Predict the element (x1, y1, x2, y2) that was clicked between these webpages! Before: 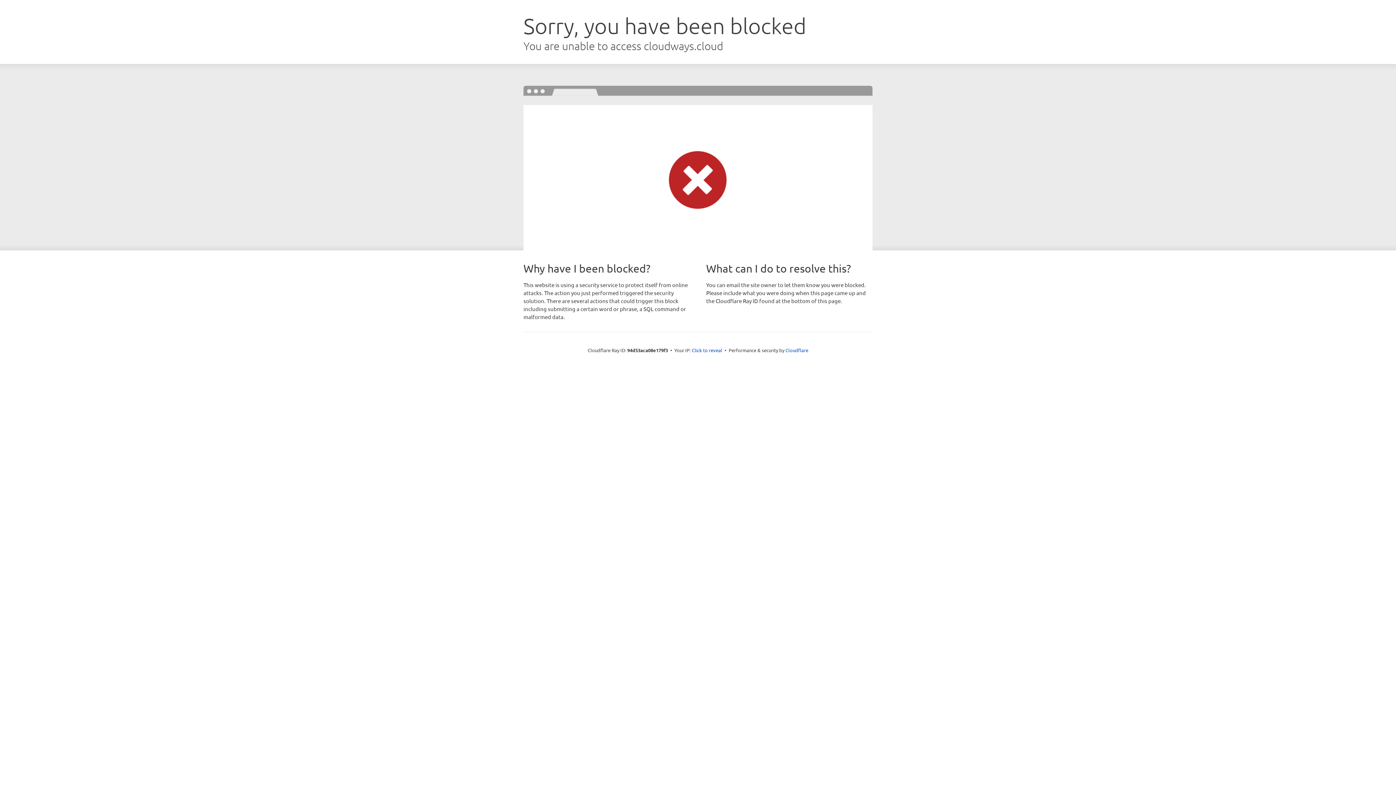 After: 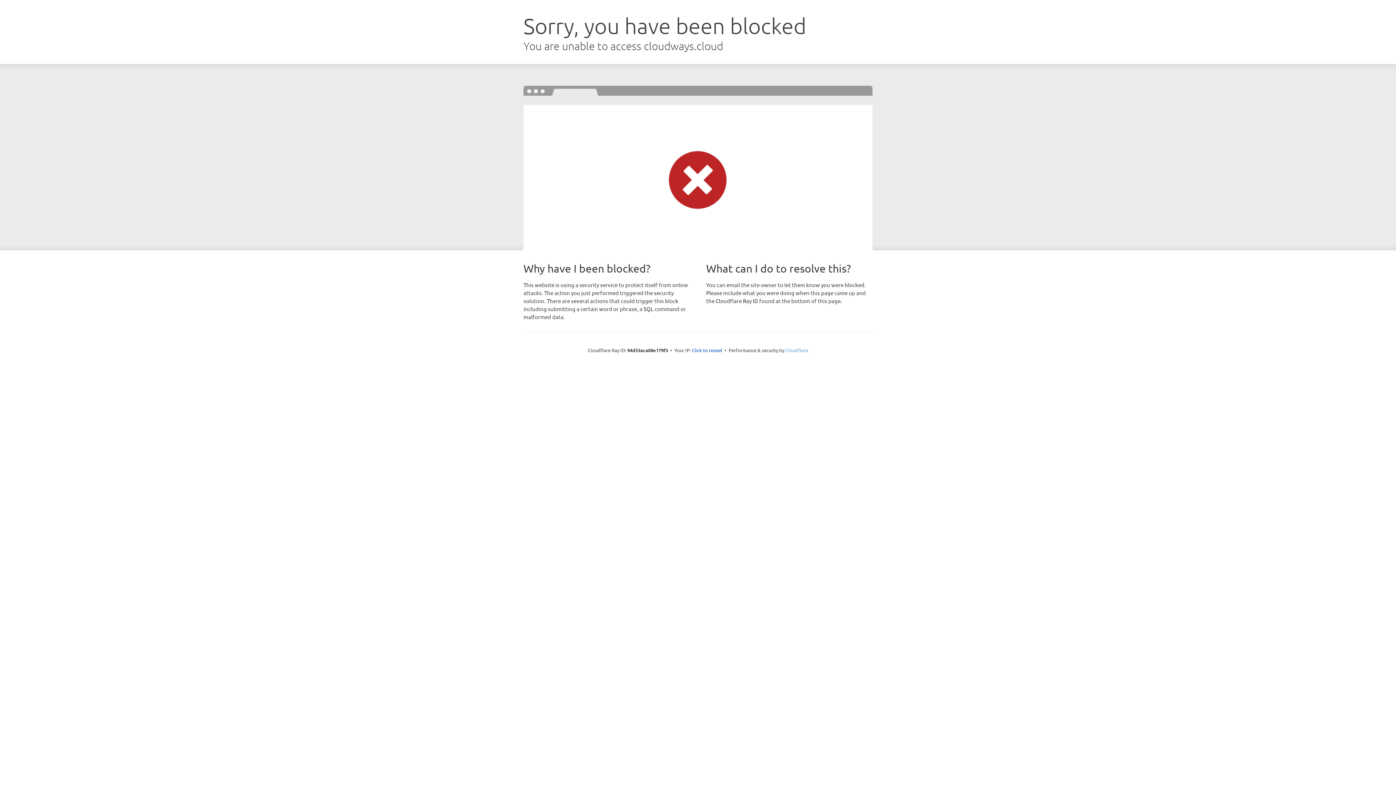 Action: bbox: (785, 347, 808, 353) label: Cloudflare